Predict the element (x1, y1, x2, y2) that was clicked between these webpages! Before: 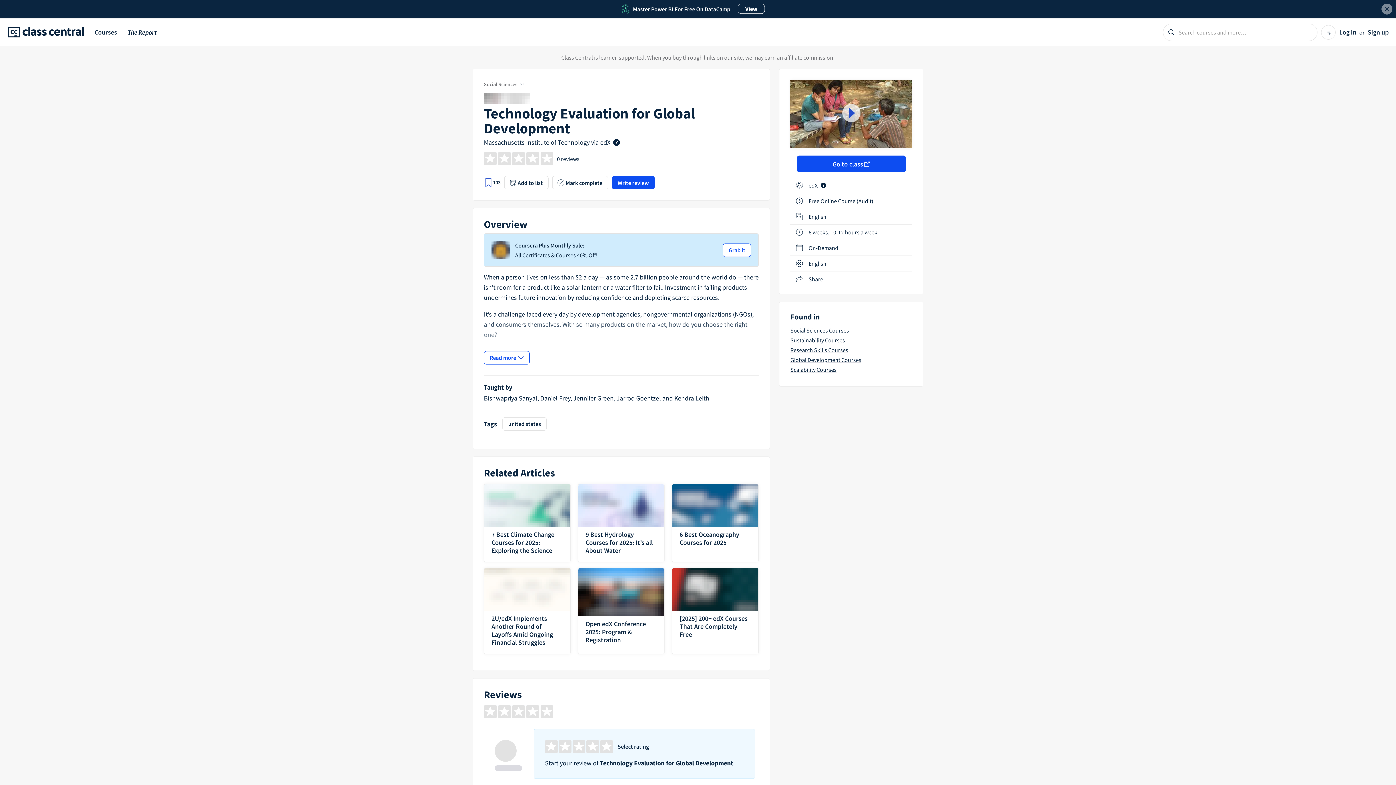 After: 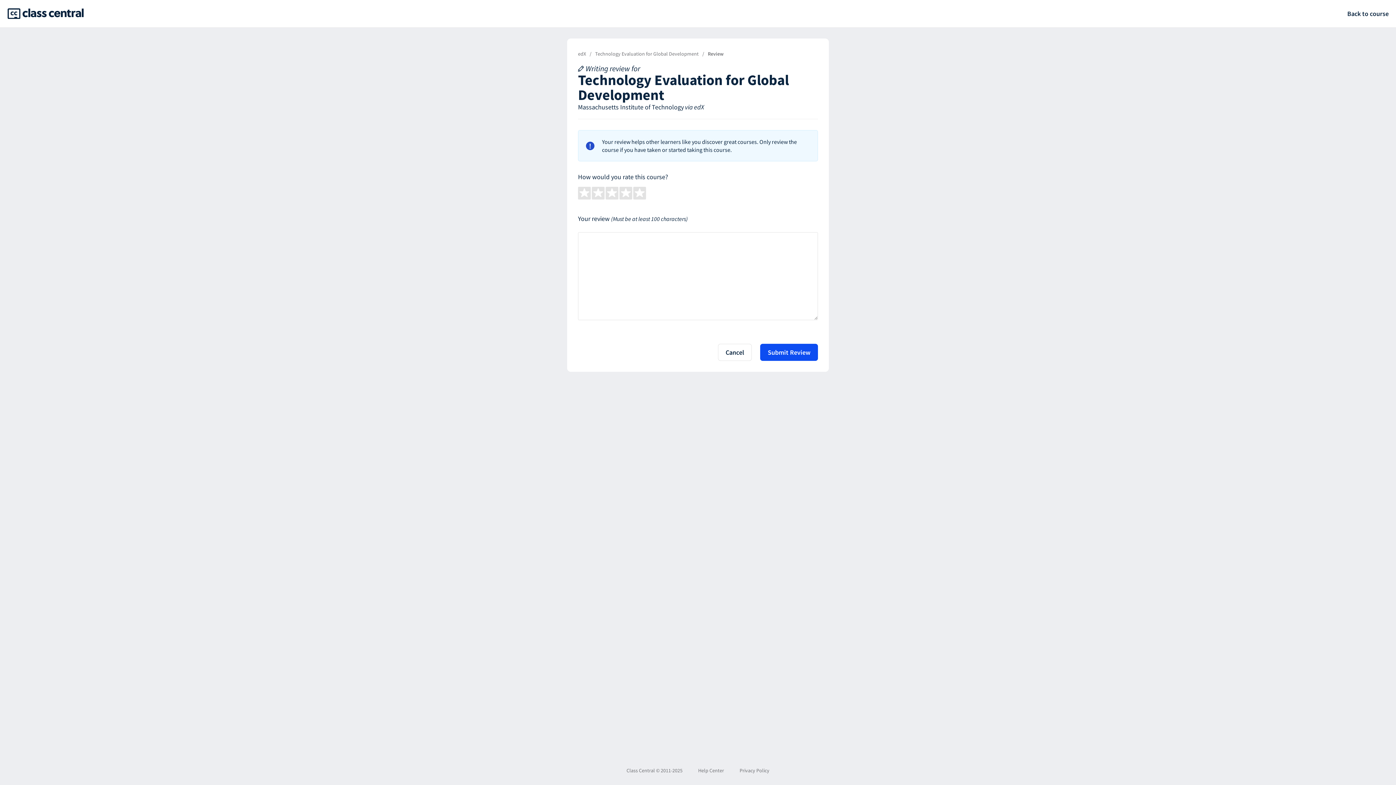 Action: bbox: (612, 176, 654, 189) label: Write review